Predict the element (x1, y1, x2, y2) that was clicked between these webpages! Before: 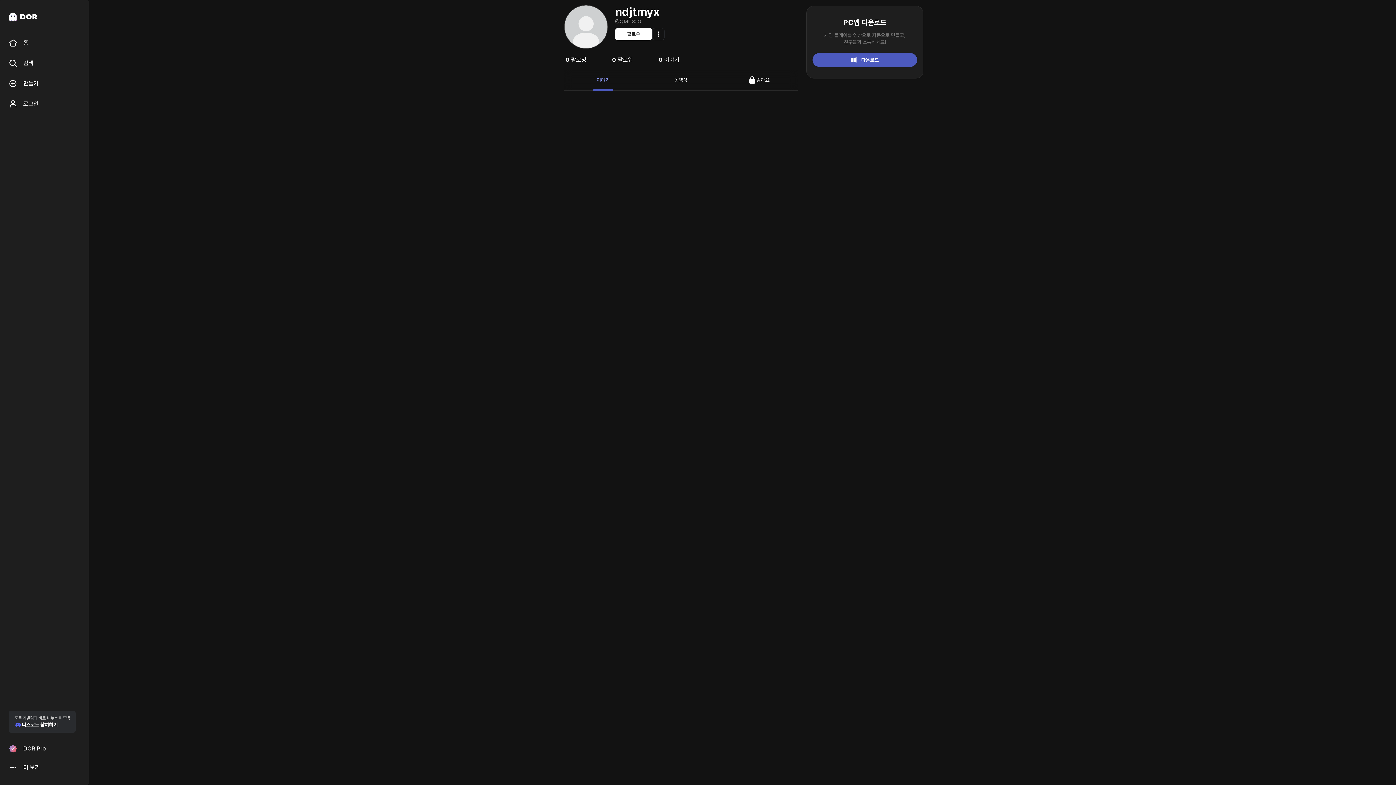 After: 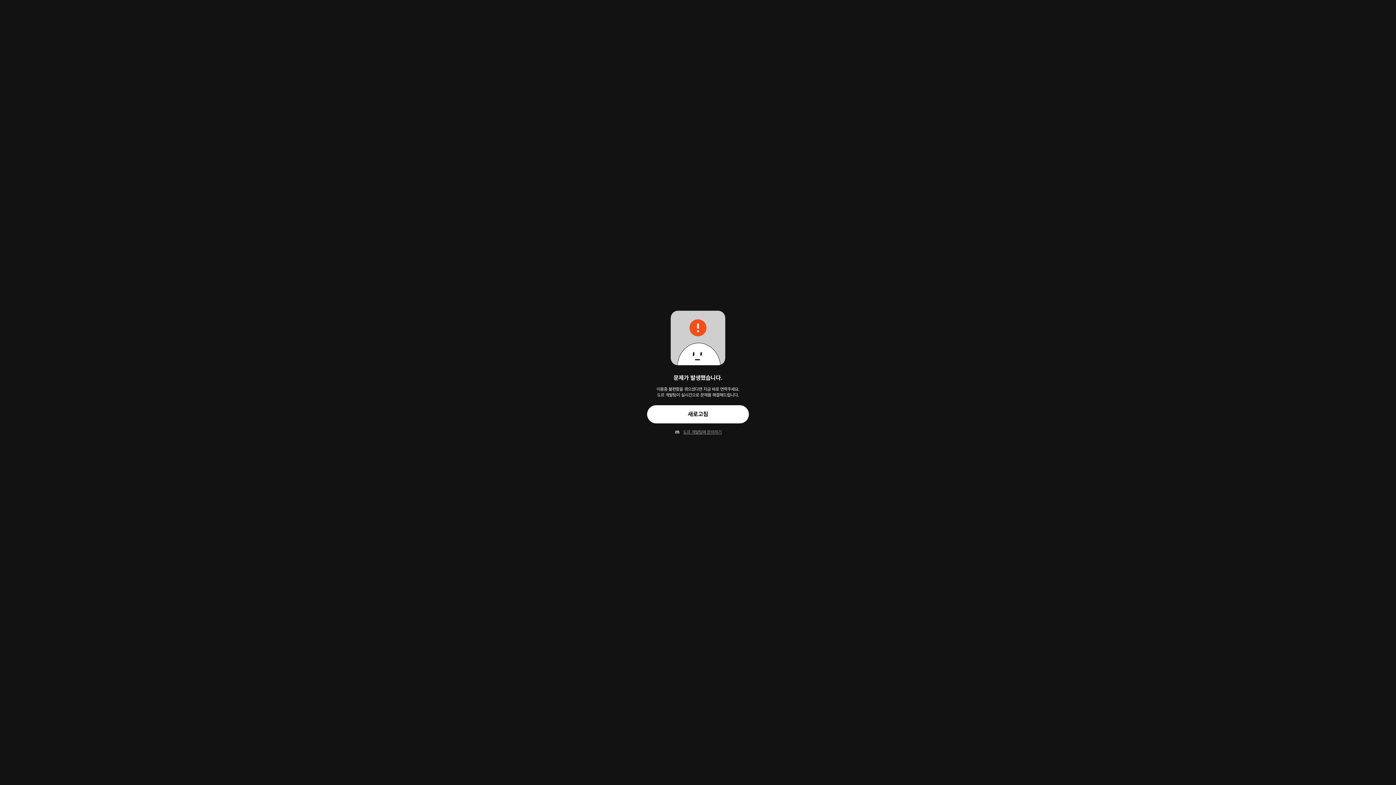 Action: label: 팔로우 bbox: (615, 28, 652, 40)